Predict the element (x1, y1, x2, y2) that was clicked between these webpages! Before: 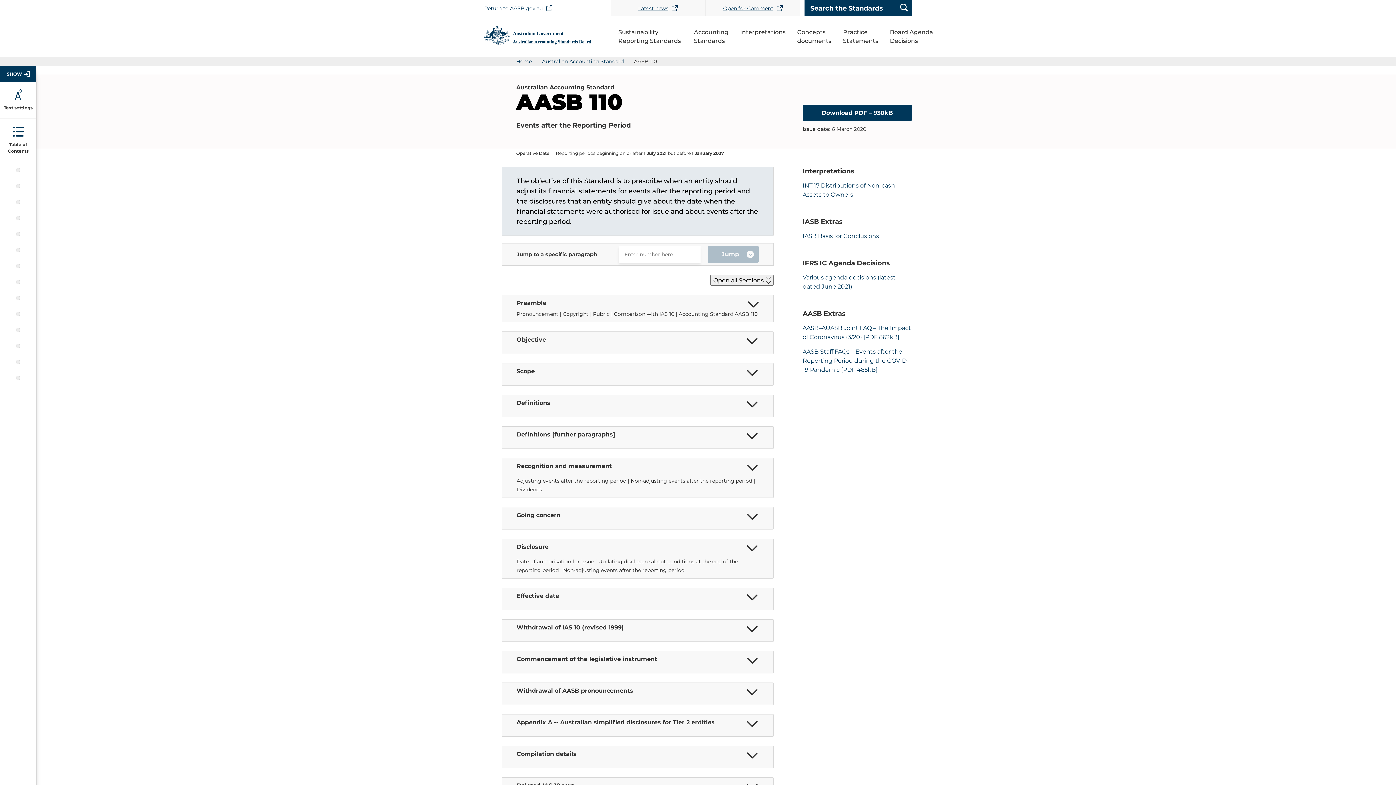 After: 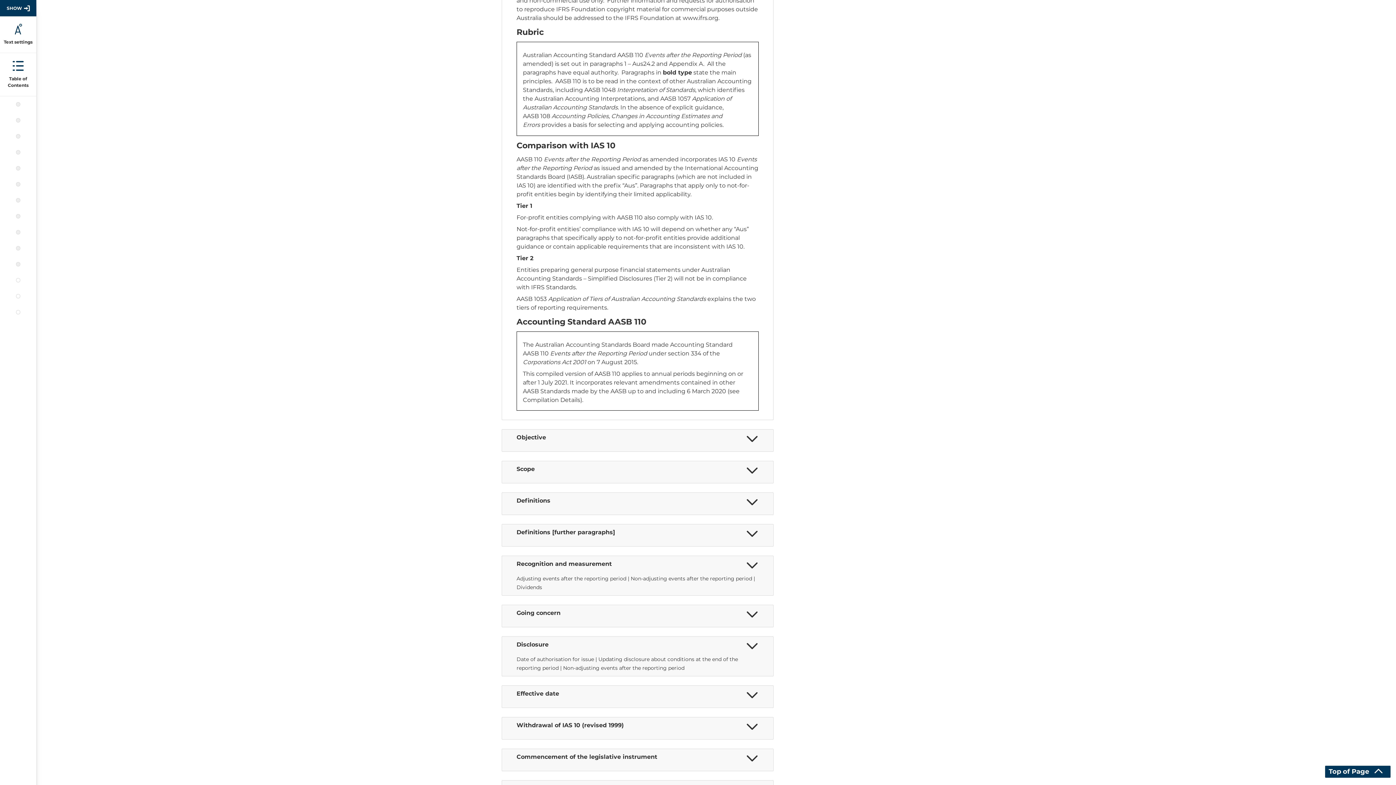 Action: label: Rubric |  bbox: (593, 310, 614, 321)